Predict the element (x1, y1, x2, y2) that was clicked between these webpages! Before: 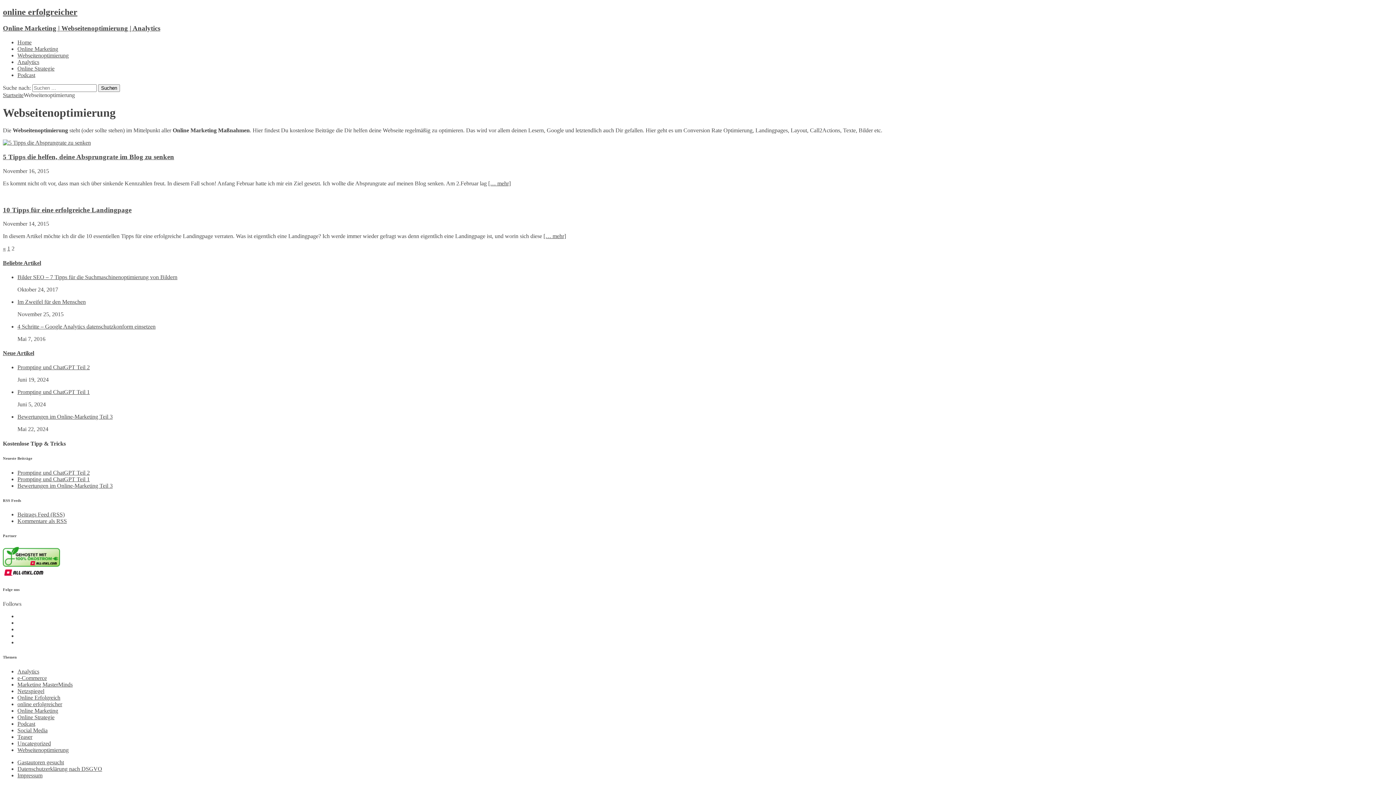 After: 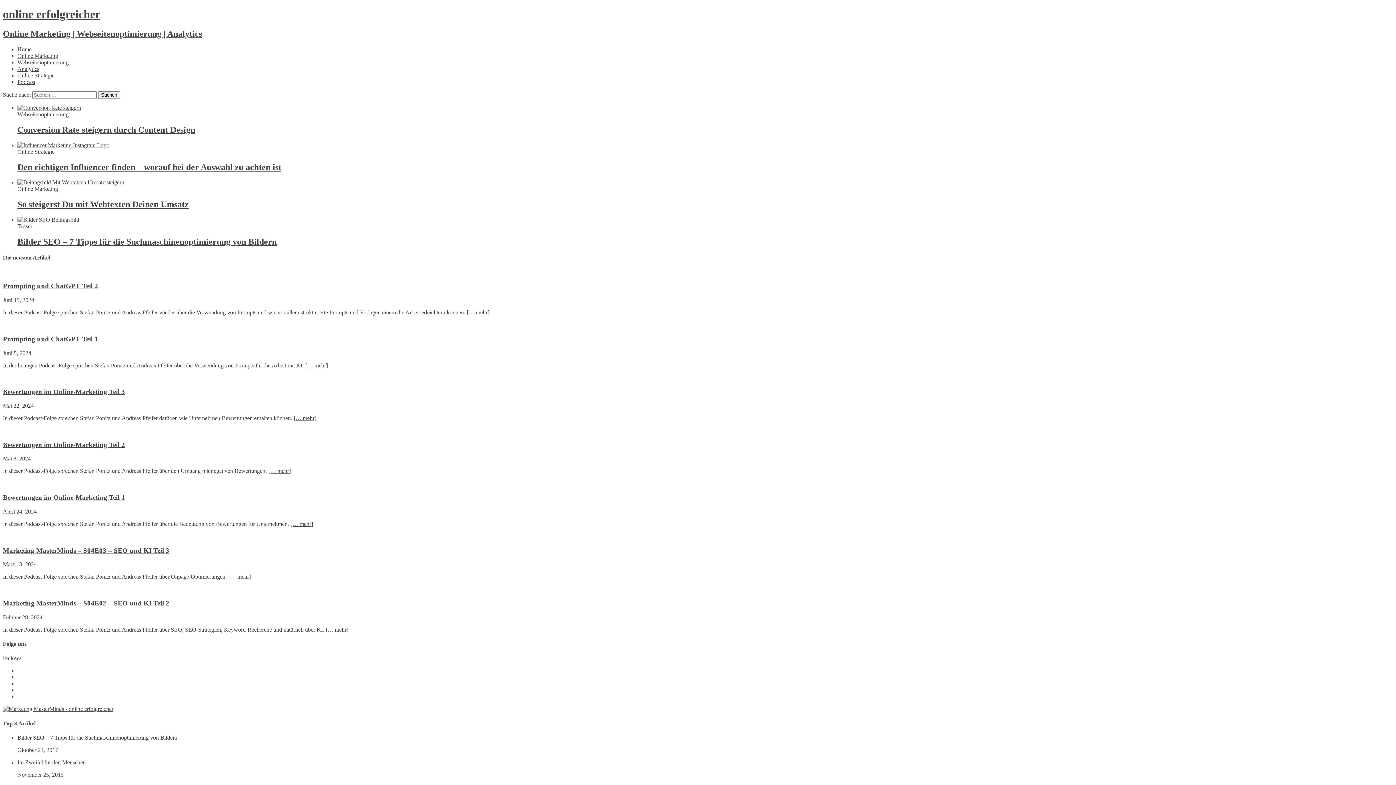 Action: bbox: (17, 39, 31, 45) label: Home